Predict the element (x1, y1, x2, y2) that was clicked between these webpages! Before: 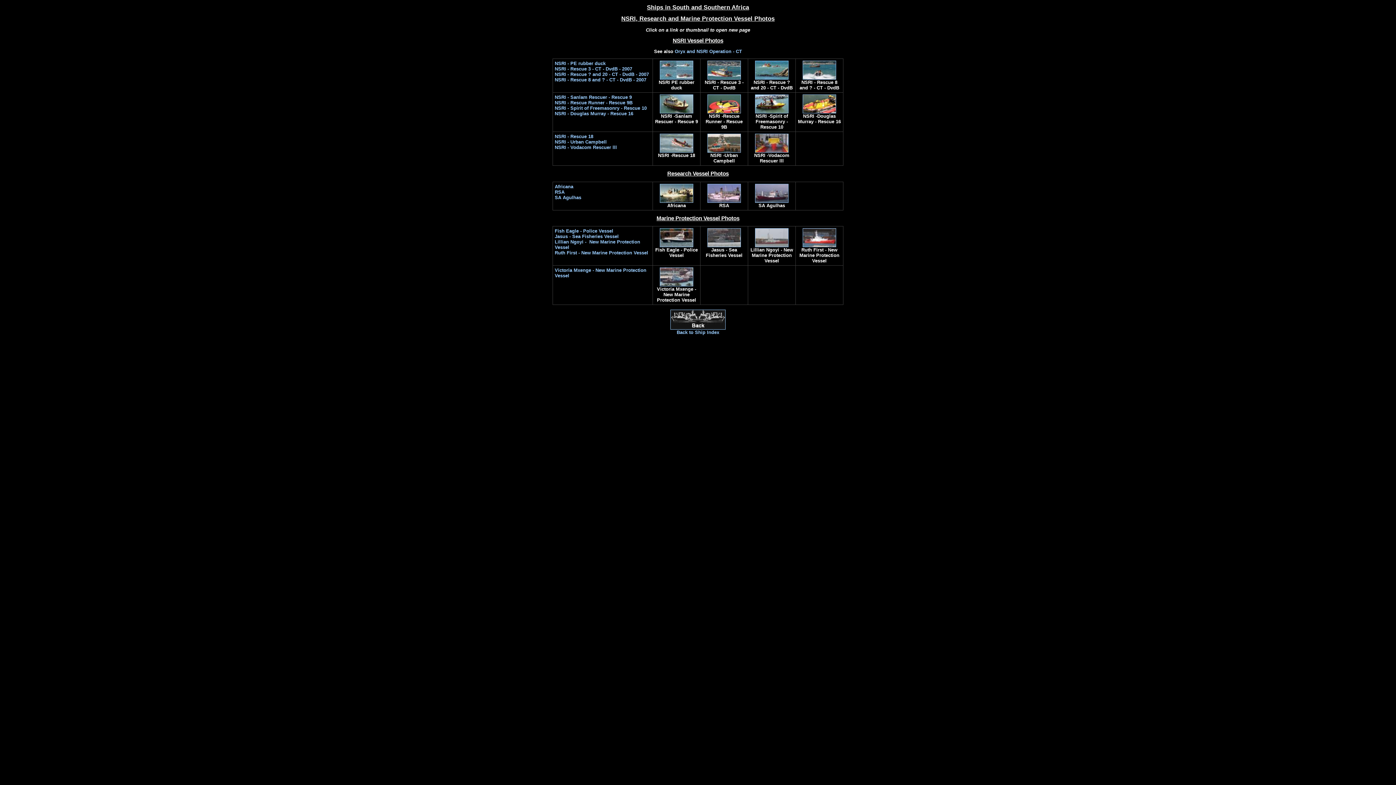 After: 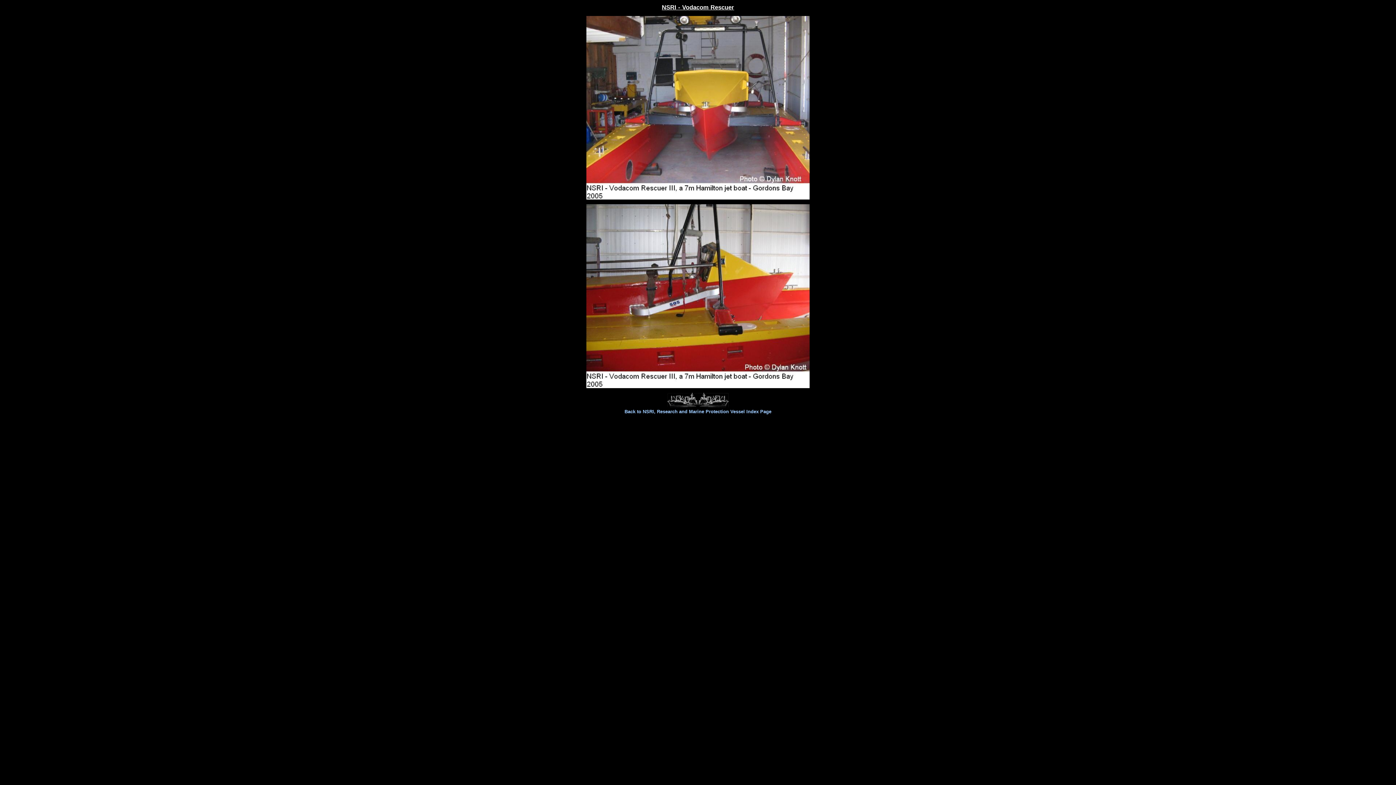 Action: bbox: (755, 148, 788, 153)